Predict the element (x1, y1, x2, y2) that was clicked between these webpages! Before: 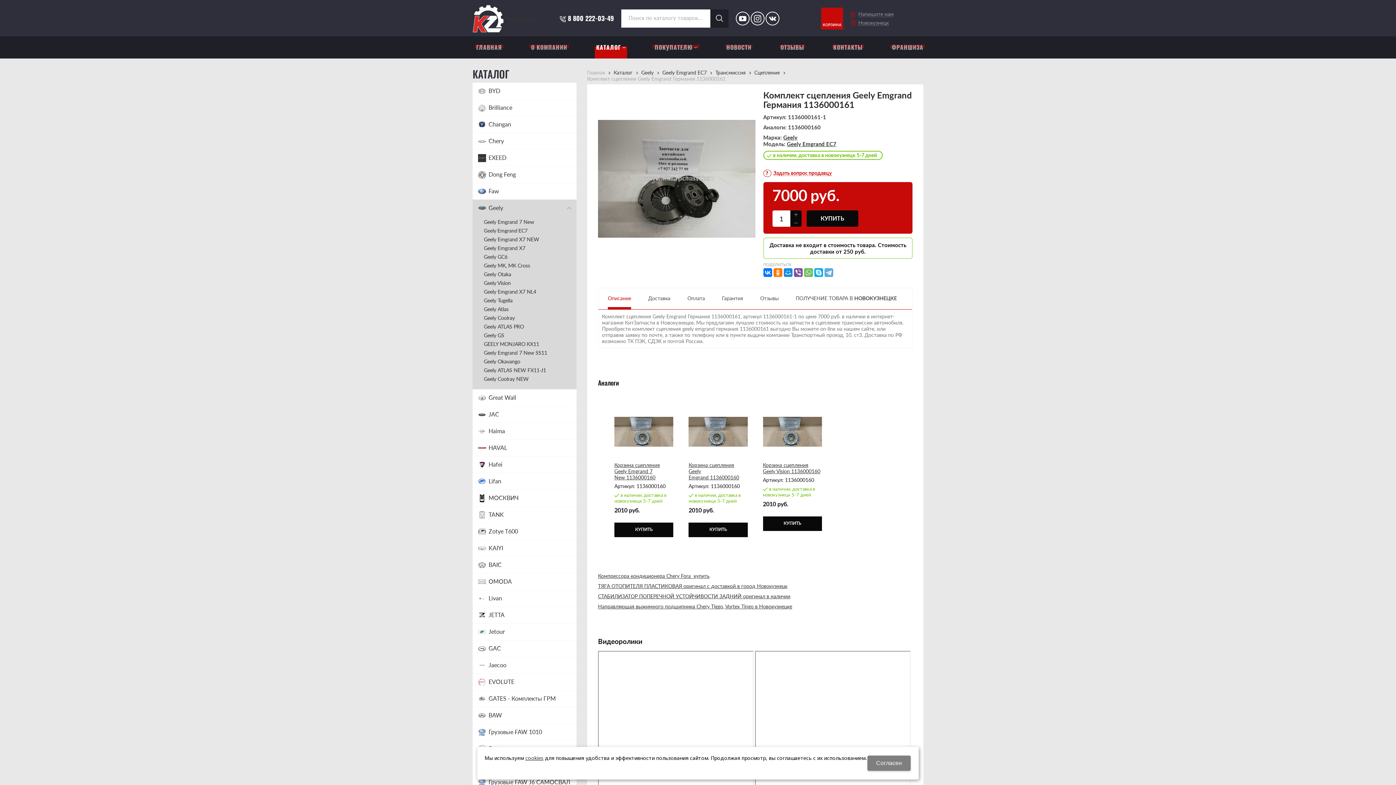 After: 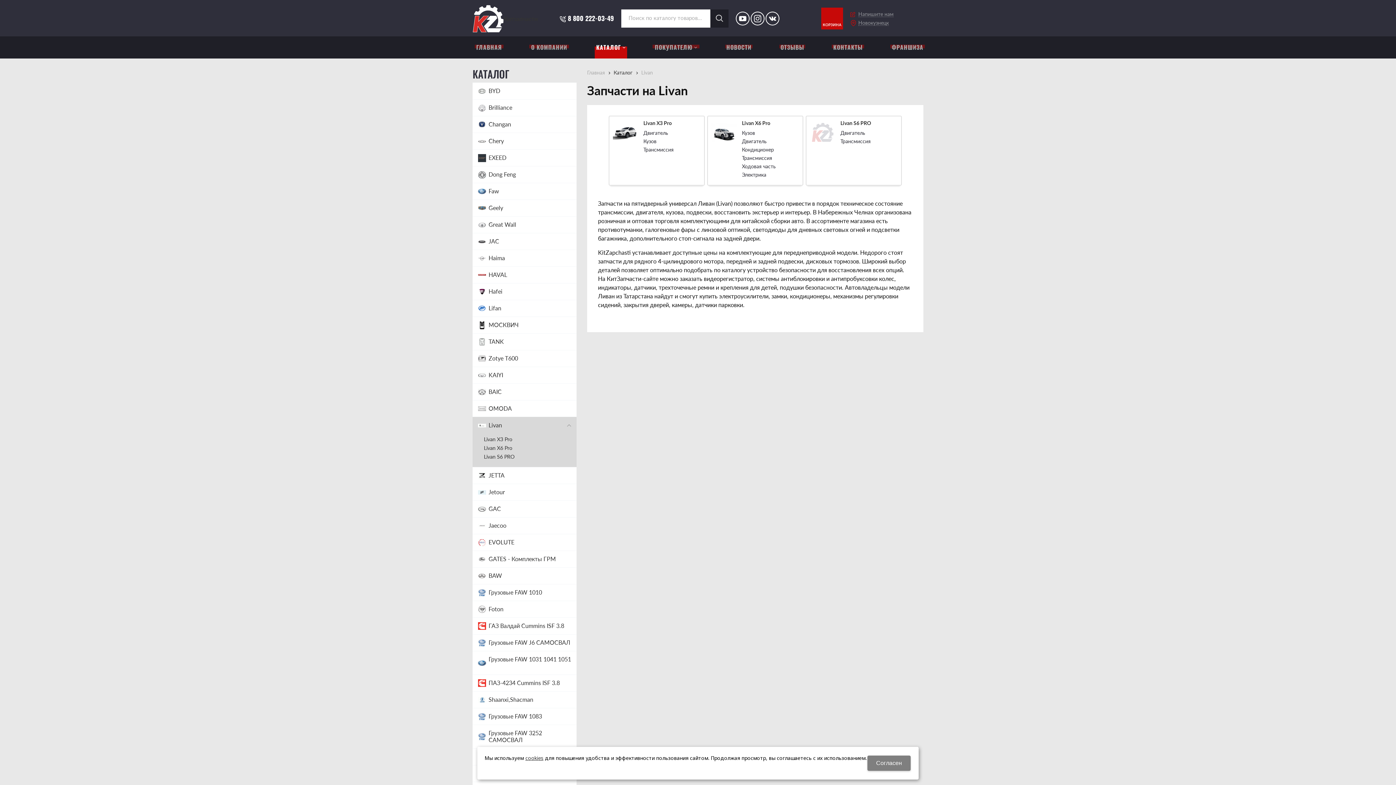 Action: bbox: (472, 590, 576, 606) label: Livan